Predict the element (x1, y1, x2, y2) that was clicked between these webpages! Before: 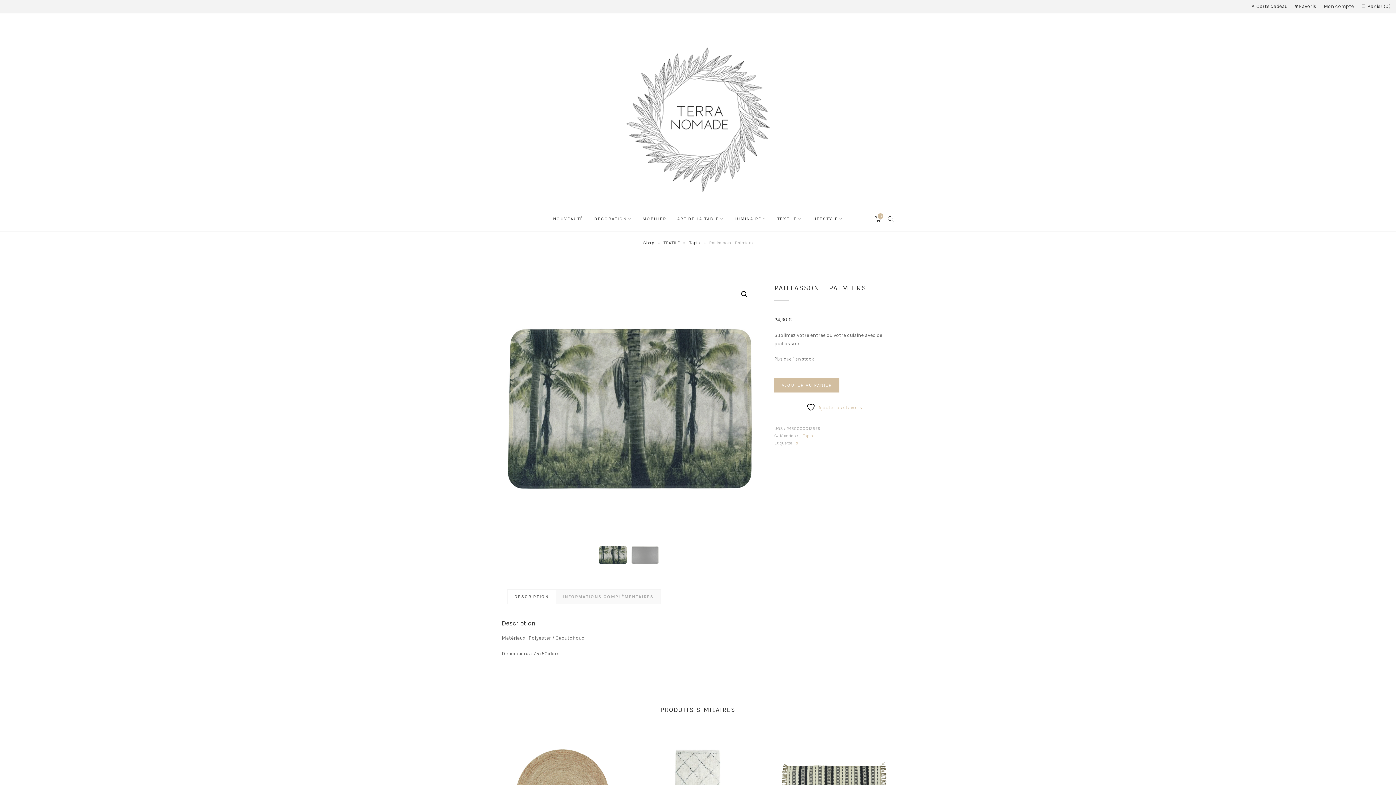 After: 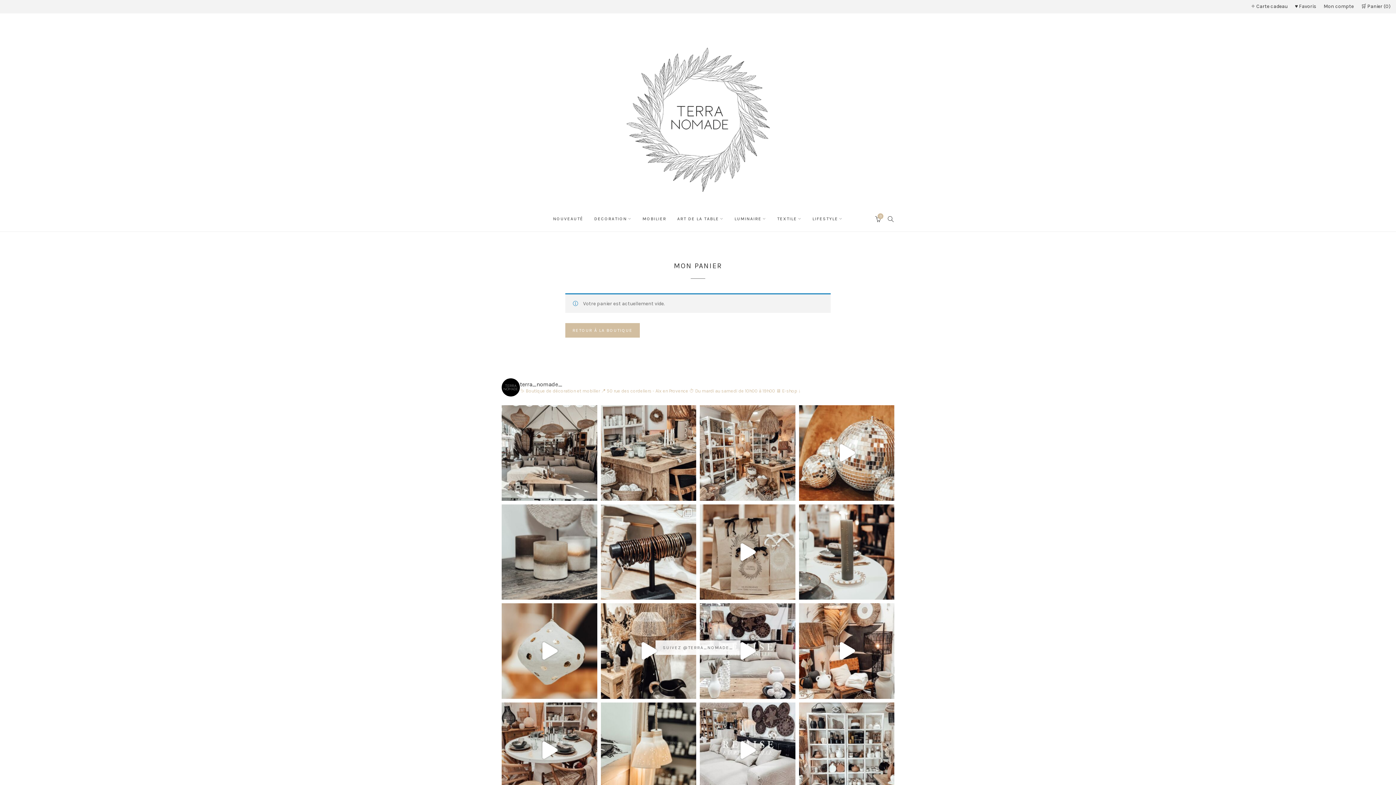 Action: bbox: (1361, 2, 1390, 10) label: 🛒 Panier 0